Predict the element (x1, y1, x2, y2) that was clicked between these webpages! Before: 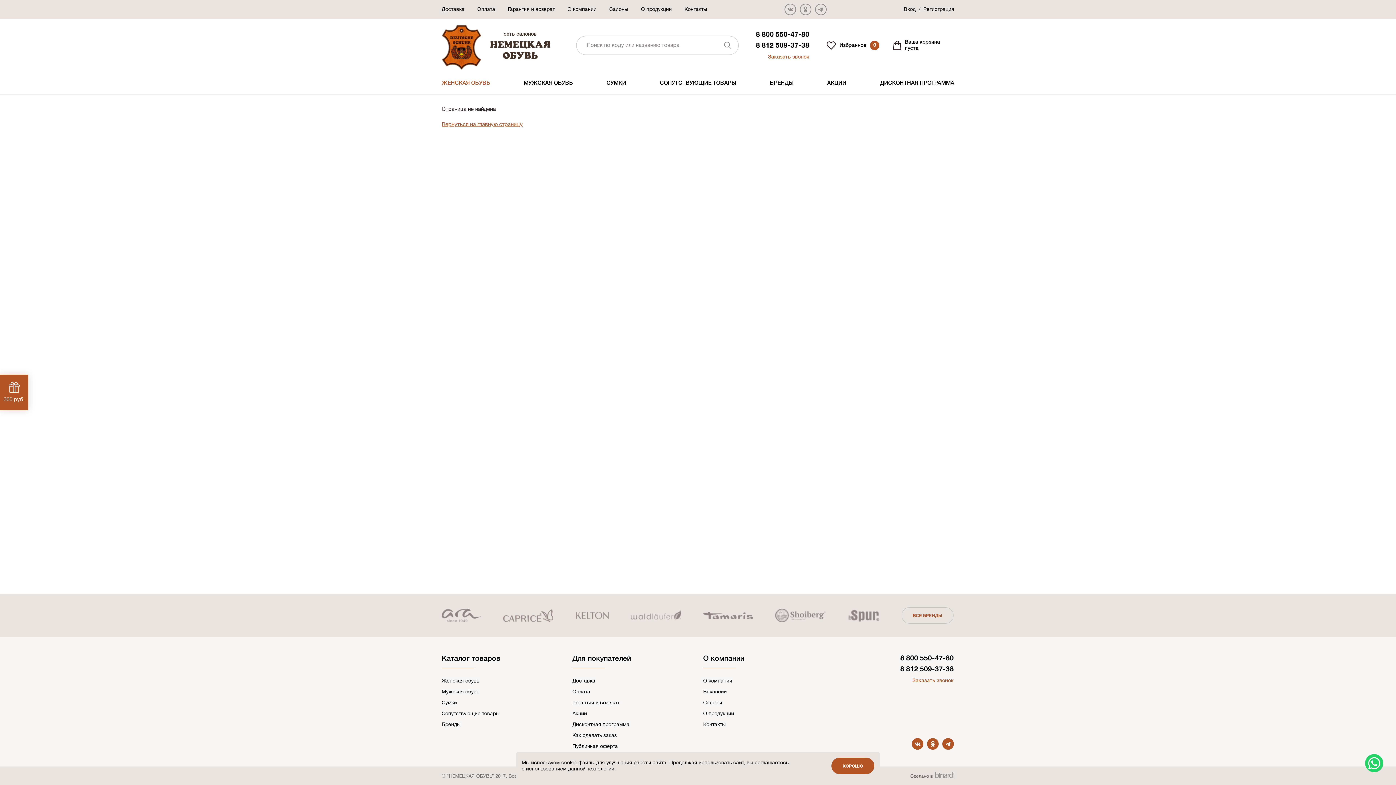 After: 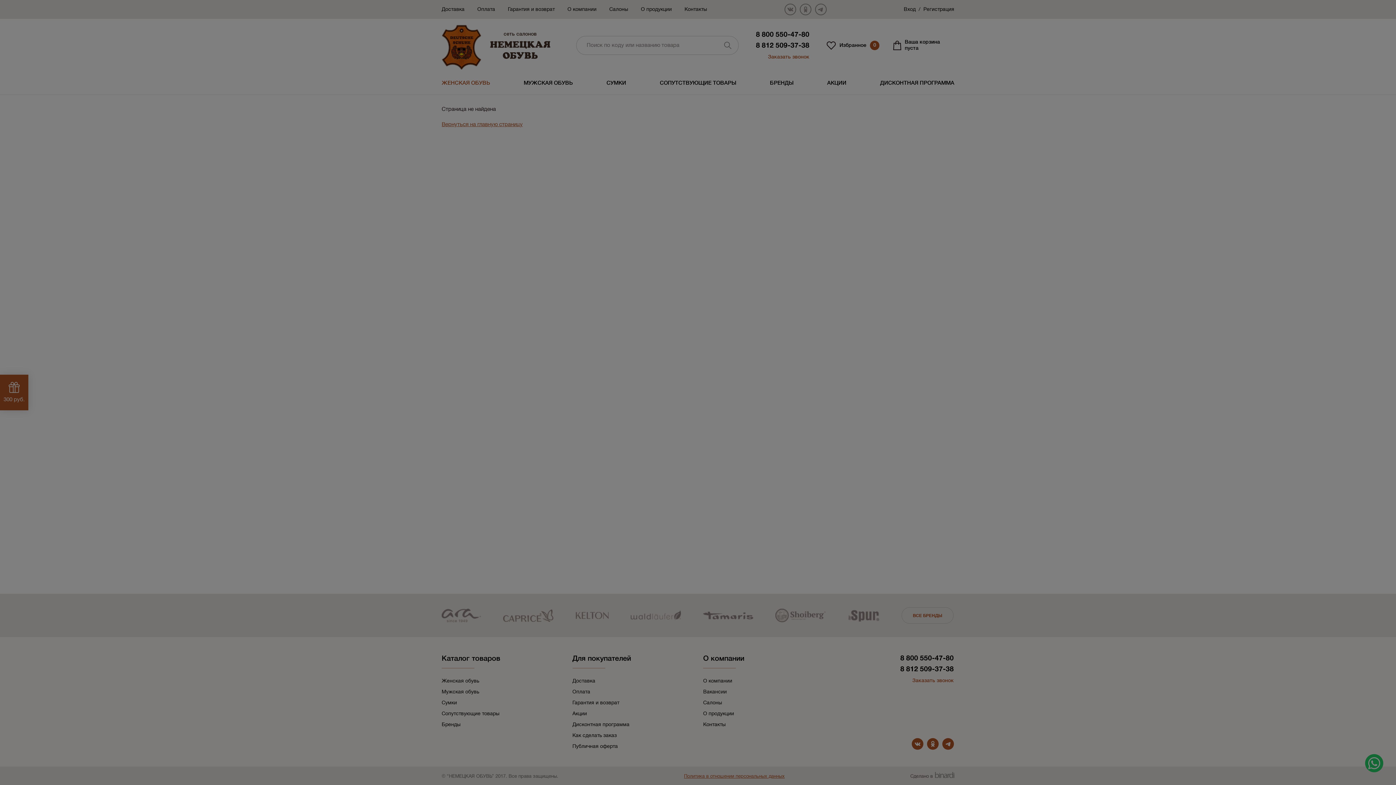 Action: label: ХОРОШО bbox: (831, 758, 874, 774)